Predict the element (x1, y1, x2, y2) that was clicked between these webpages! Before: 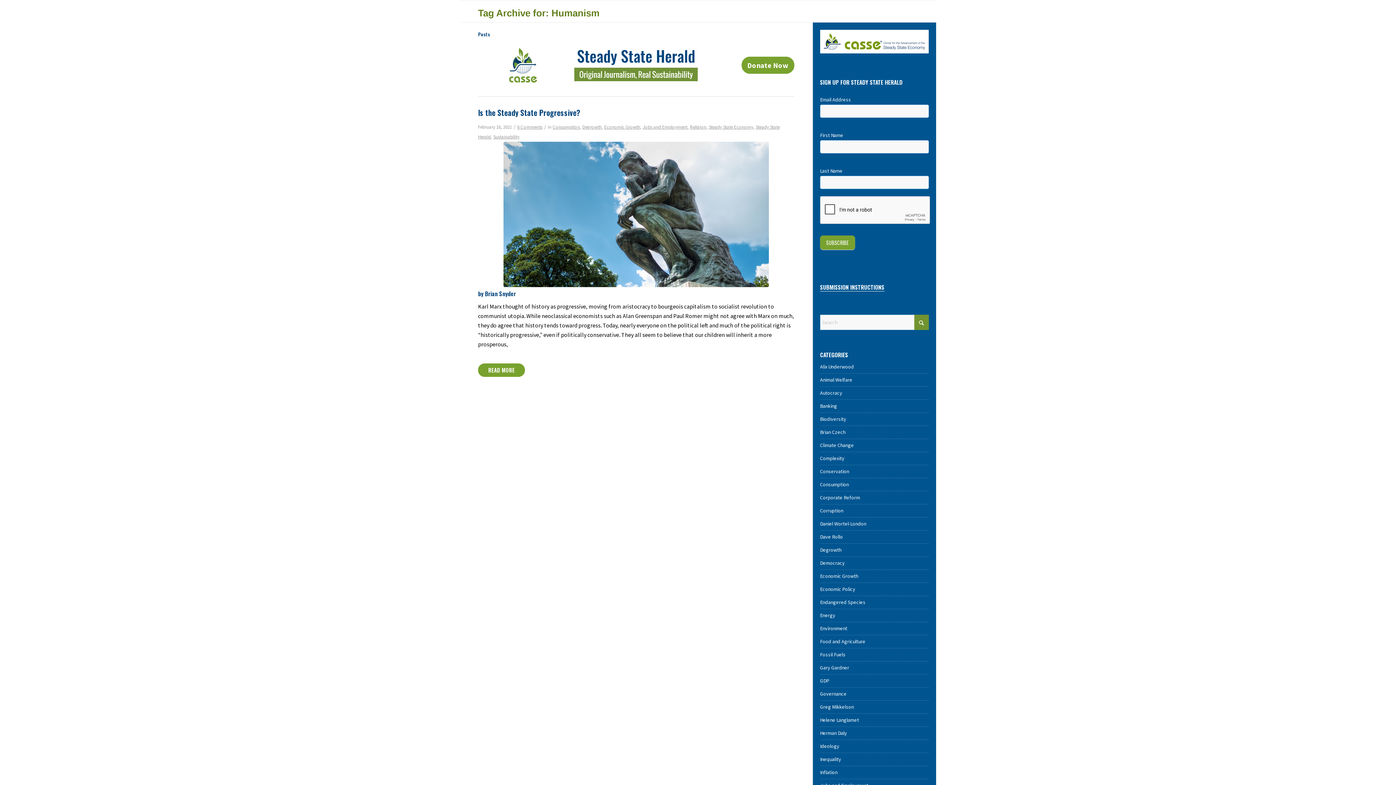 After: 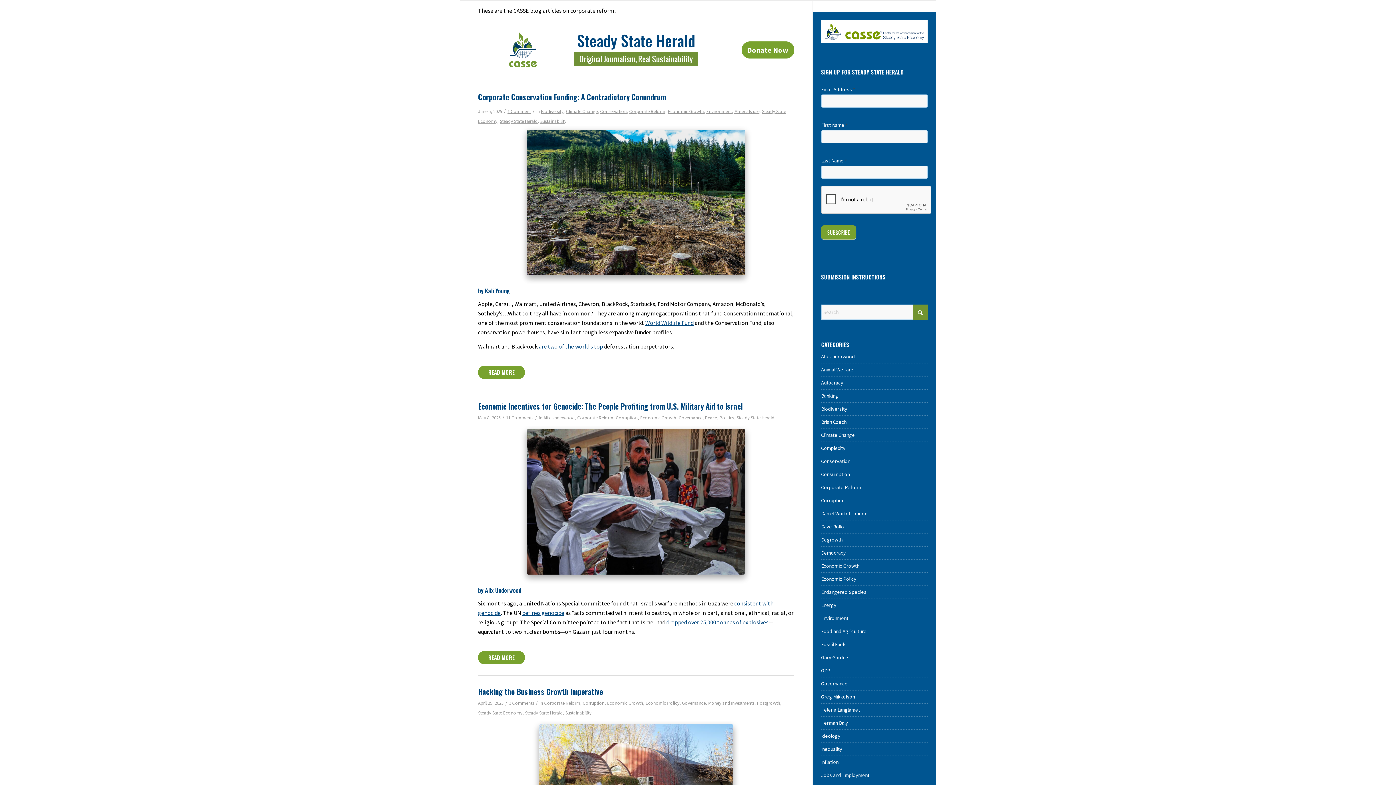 Action: bbox: (820, 494, 860, 501) label: Corporate Reform